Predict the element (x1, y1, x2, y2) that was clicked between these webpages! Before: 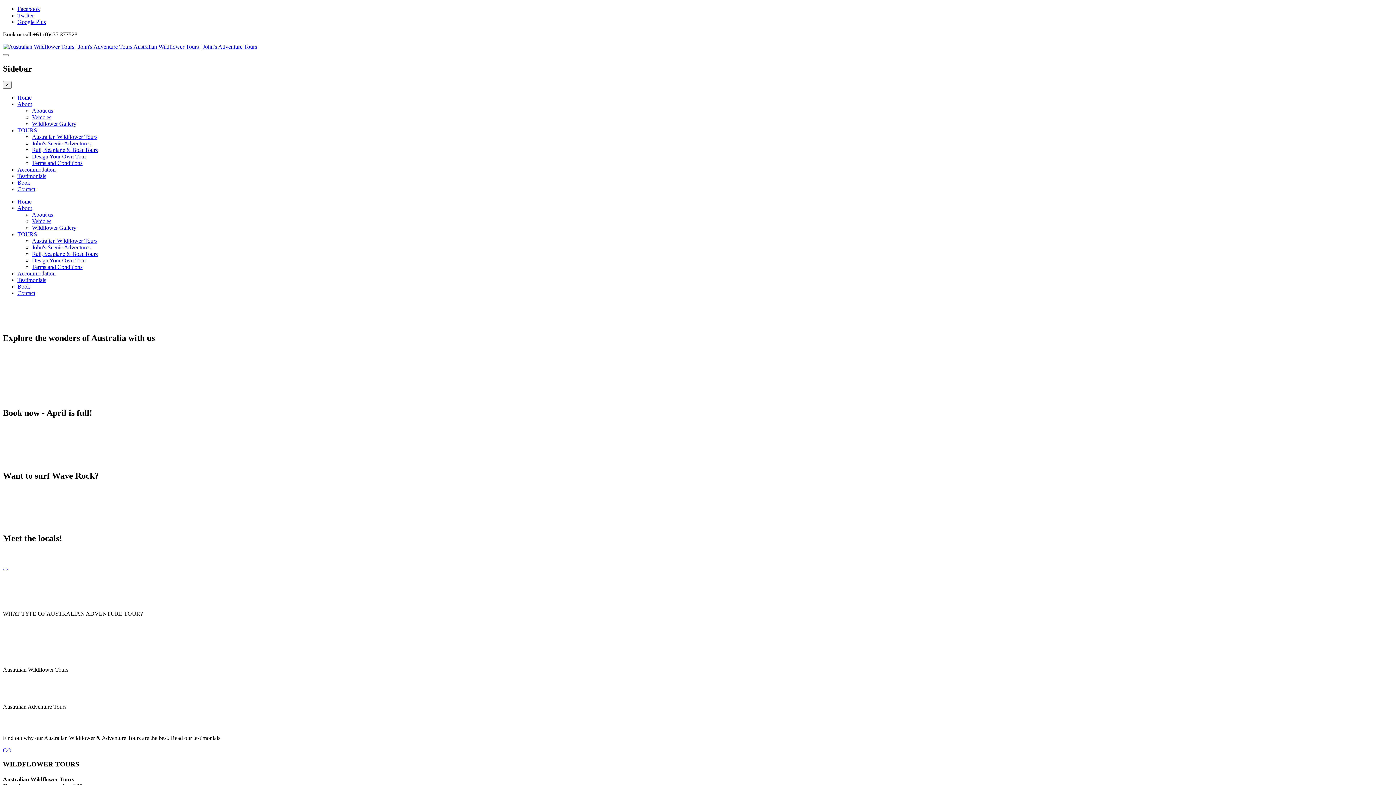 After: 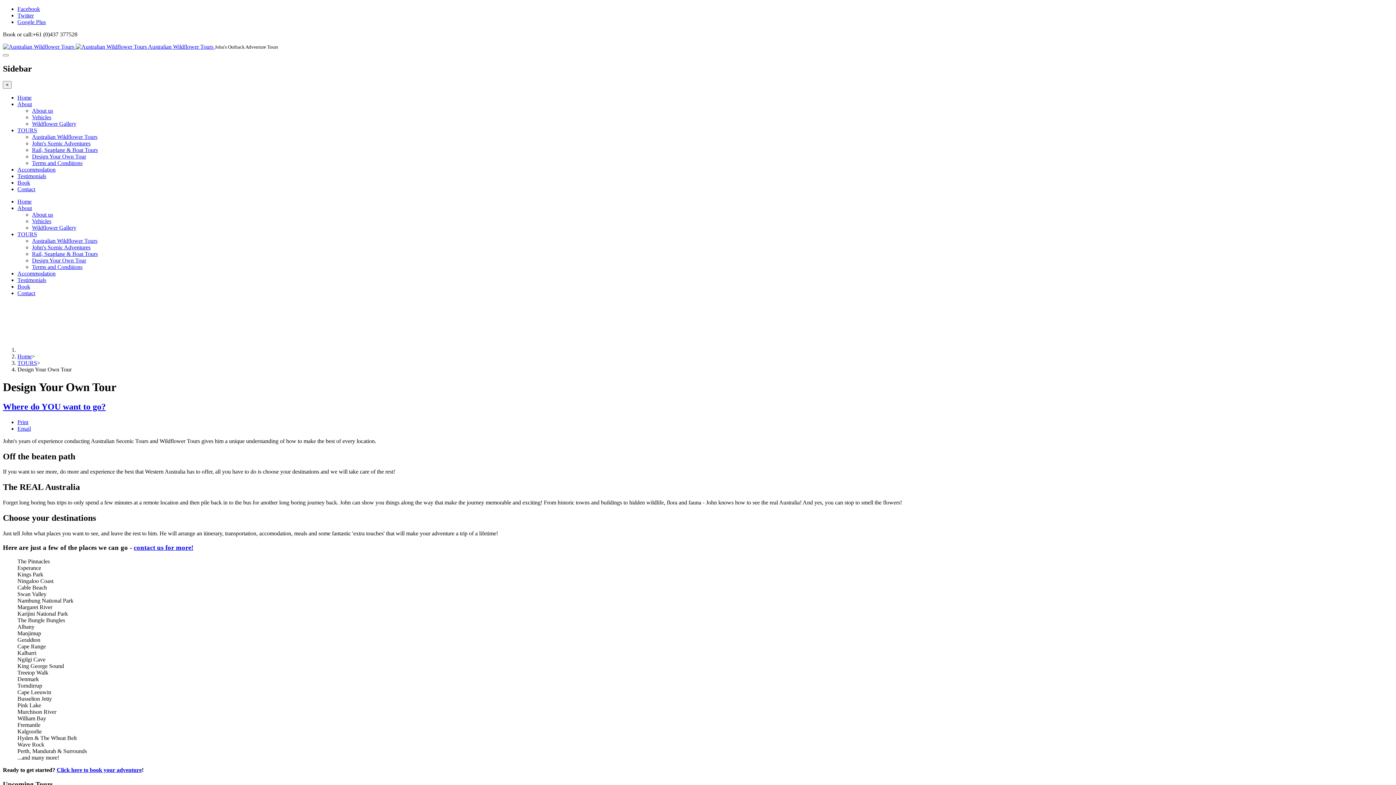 Action: bbox: (32, 257, 86, 263) label: Design Your Own Tour